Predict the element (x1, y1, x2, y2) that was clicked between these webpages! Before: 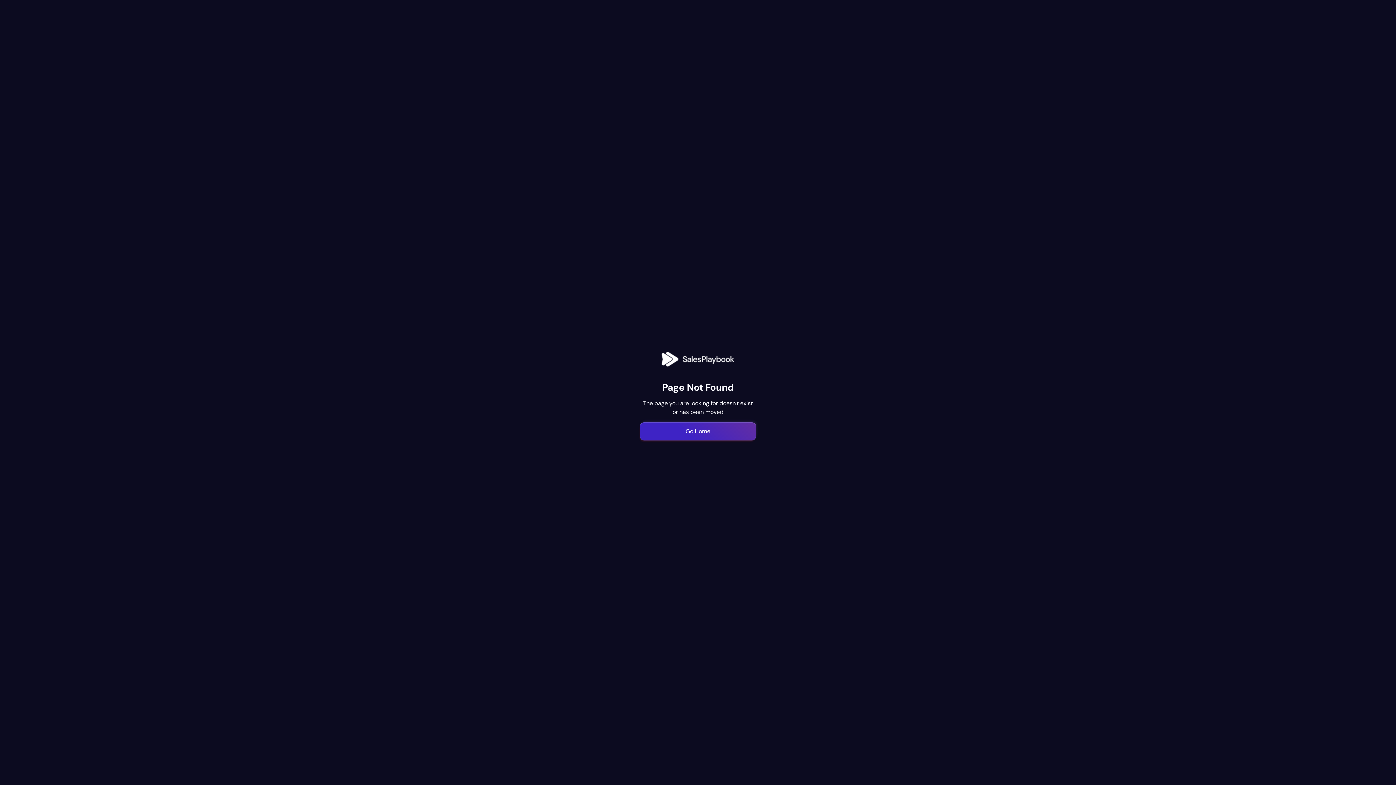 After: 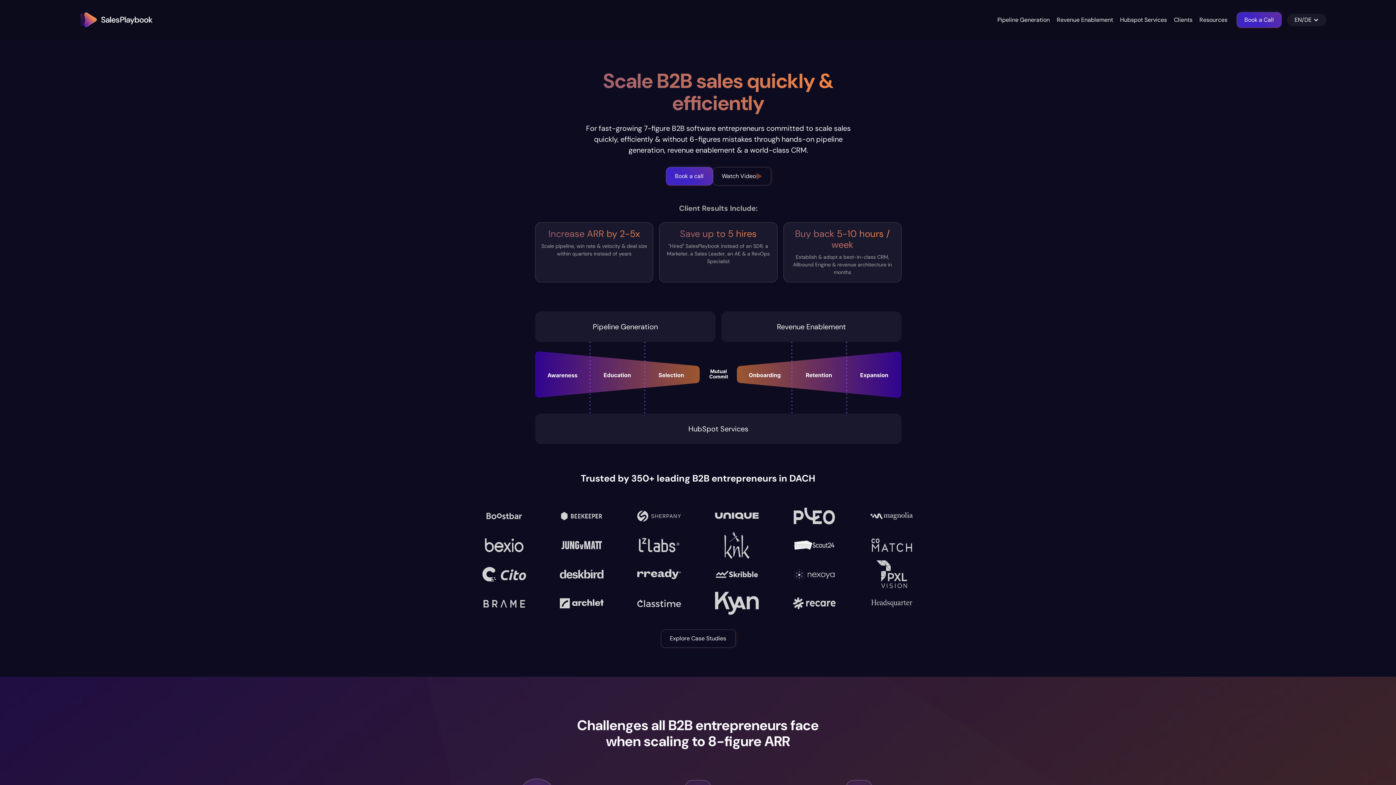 Action: bbox: (640, 422, 756, 440) label: Go Home